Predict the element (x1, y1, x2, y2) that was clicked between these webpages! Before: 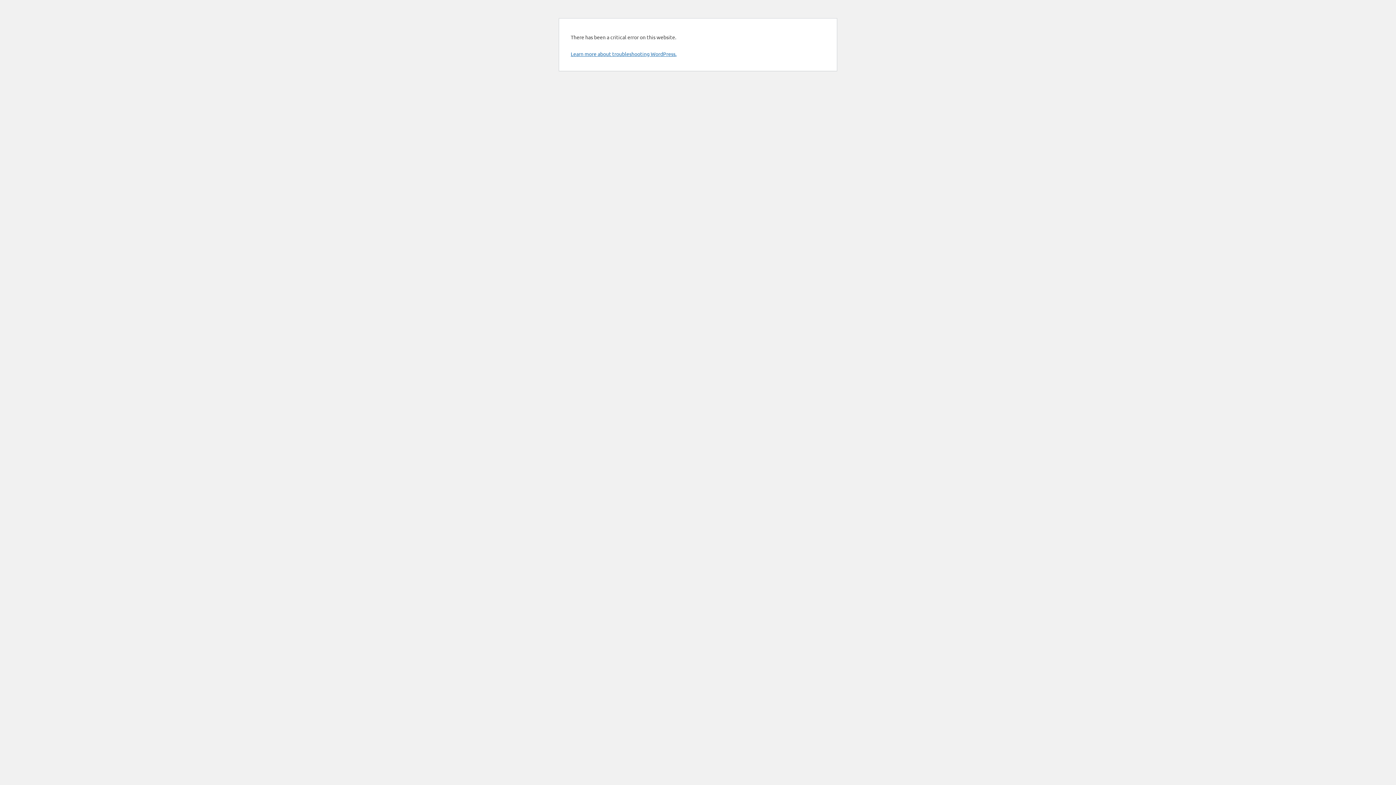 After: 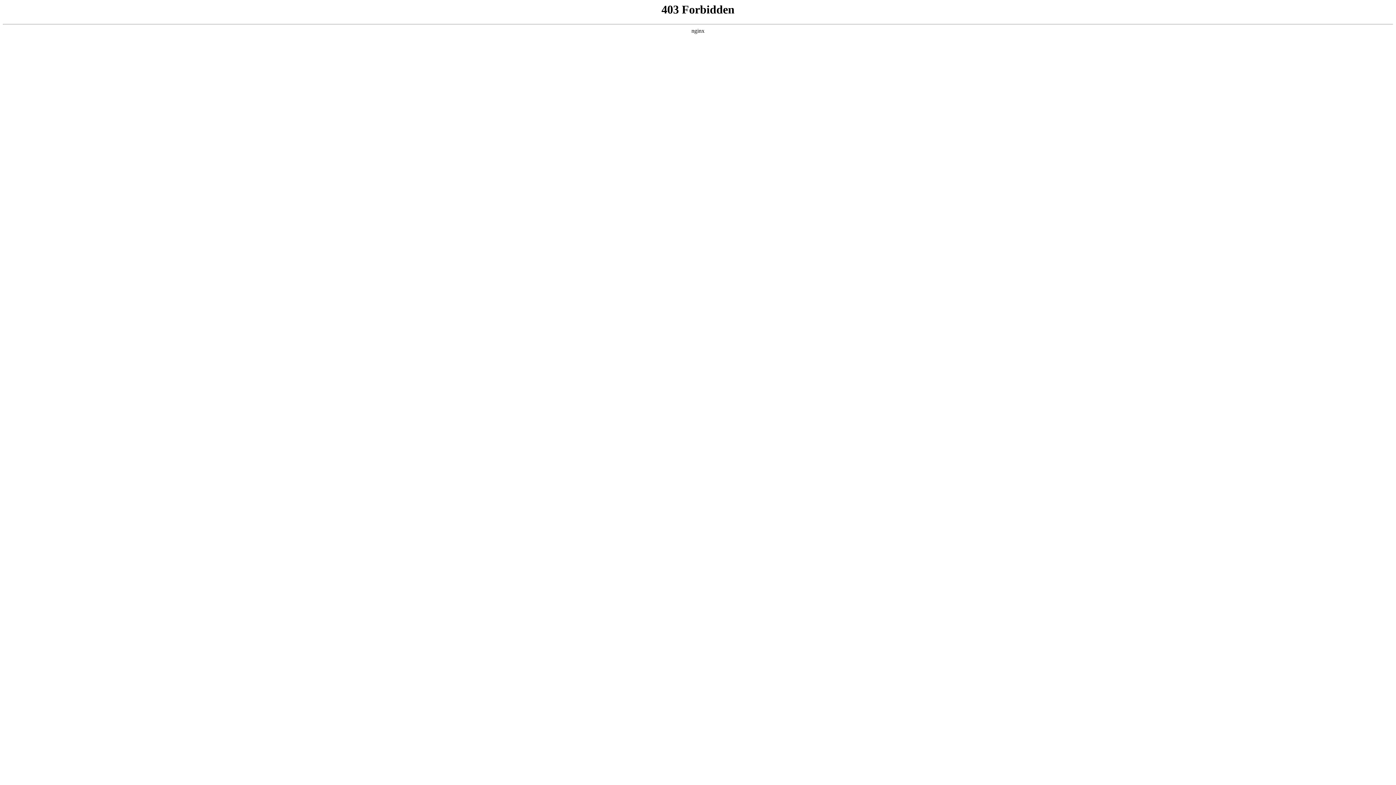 Action: bbox: (570, 50, 676, 57) label: Learn more about troubleshooting WordPress.